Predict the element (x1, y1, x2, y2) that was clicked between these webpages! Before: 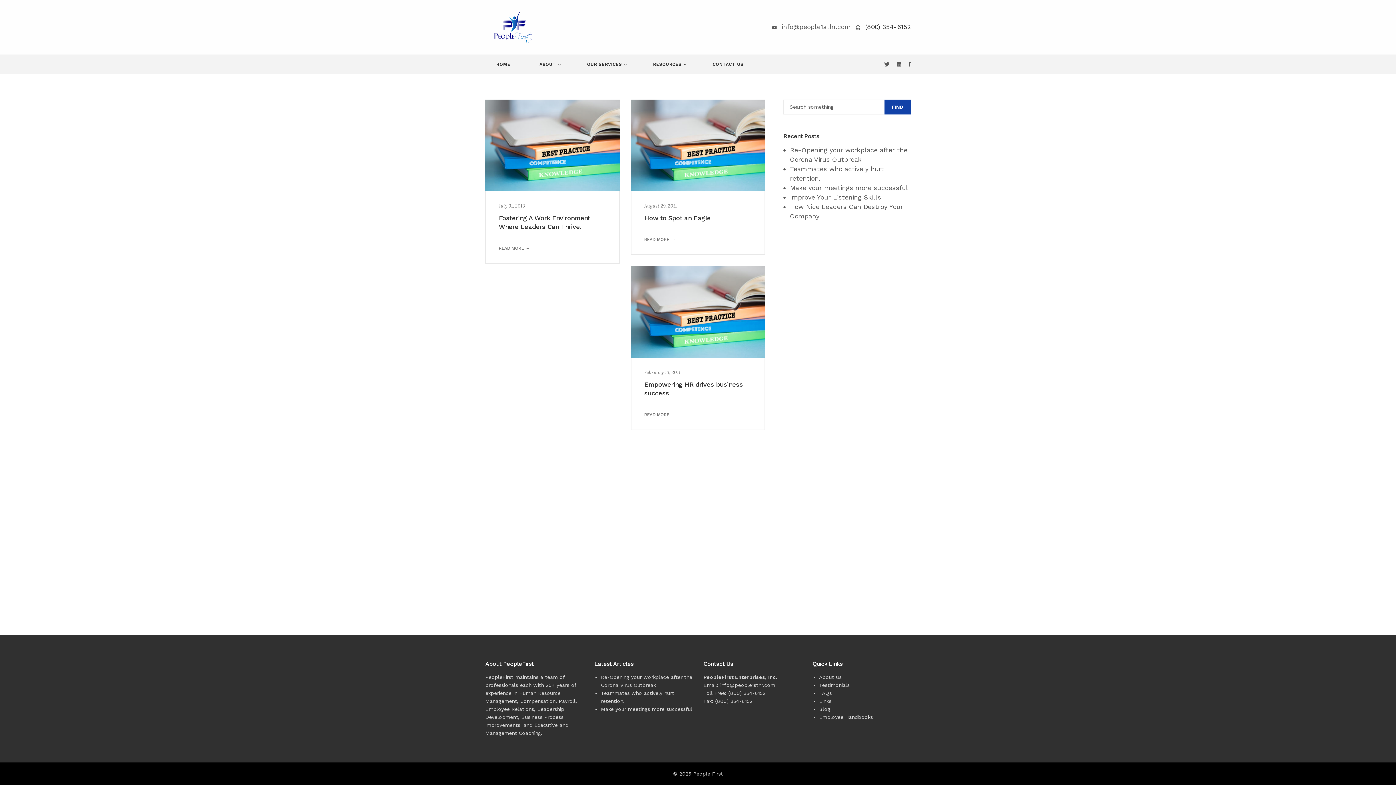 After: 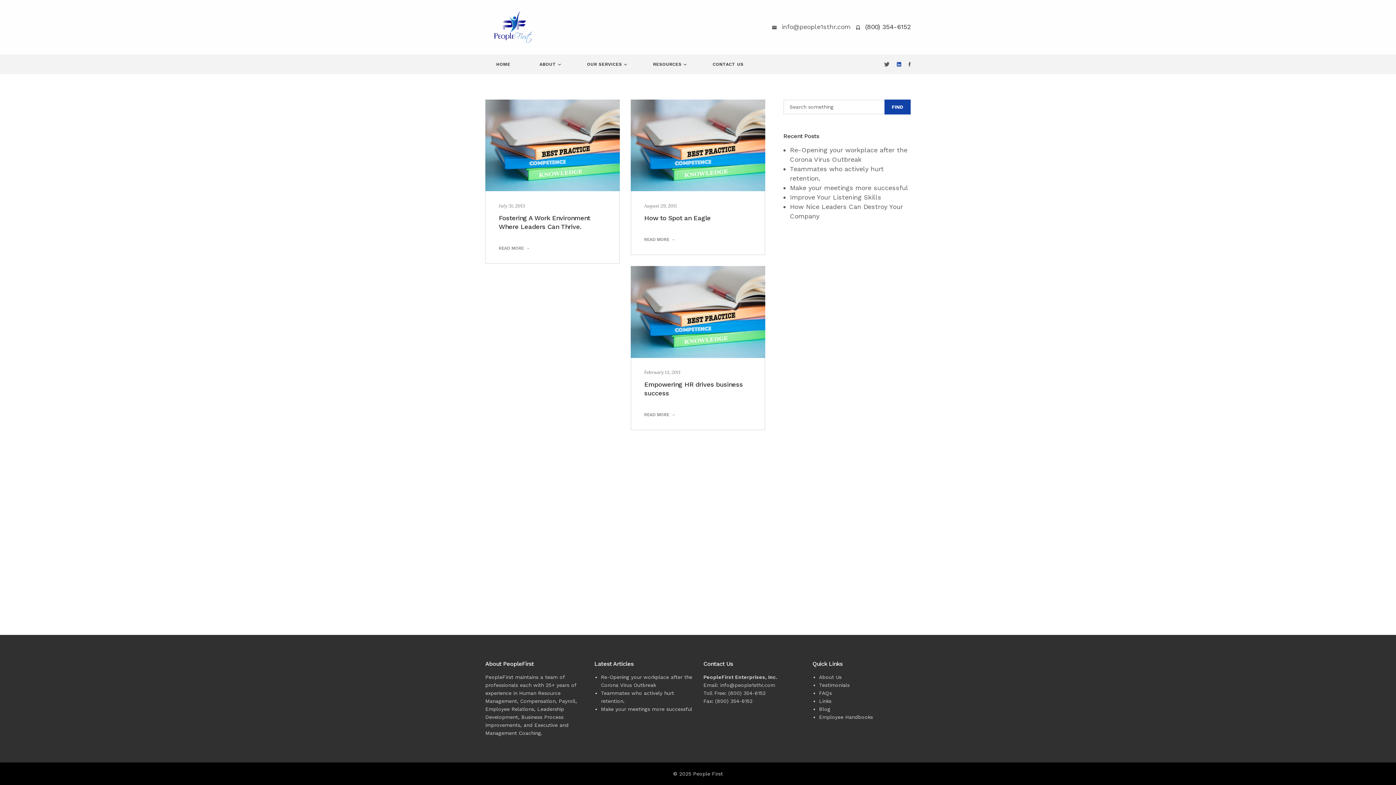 Action: bbox: (897, 61, 901, 67)